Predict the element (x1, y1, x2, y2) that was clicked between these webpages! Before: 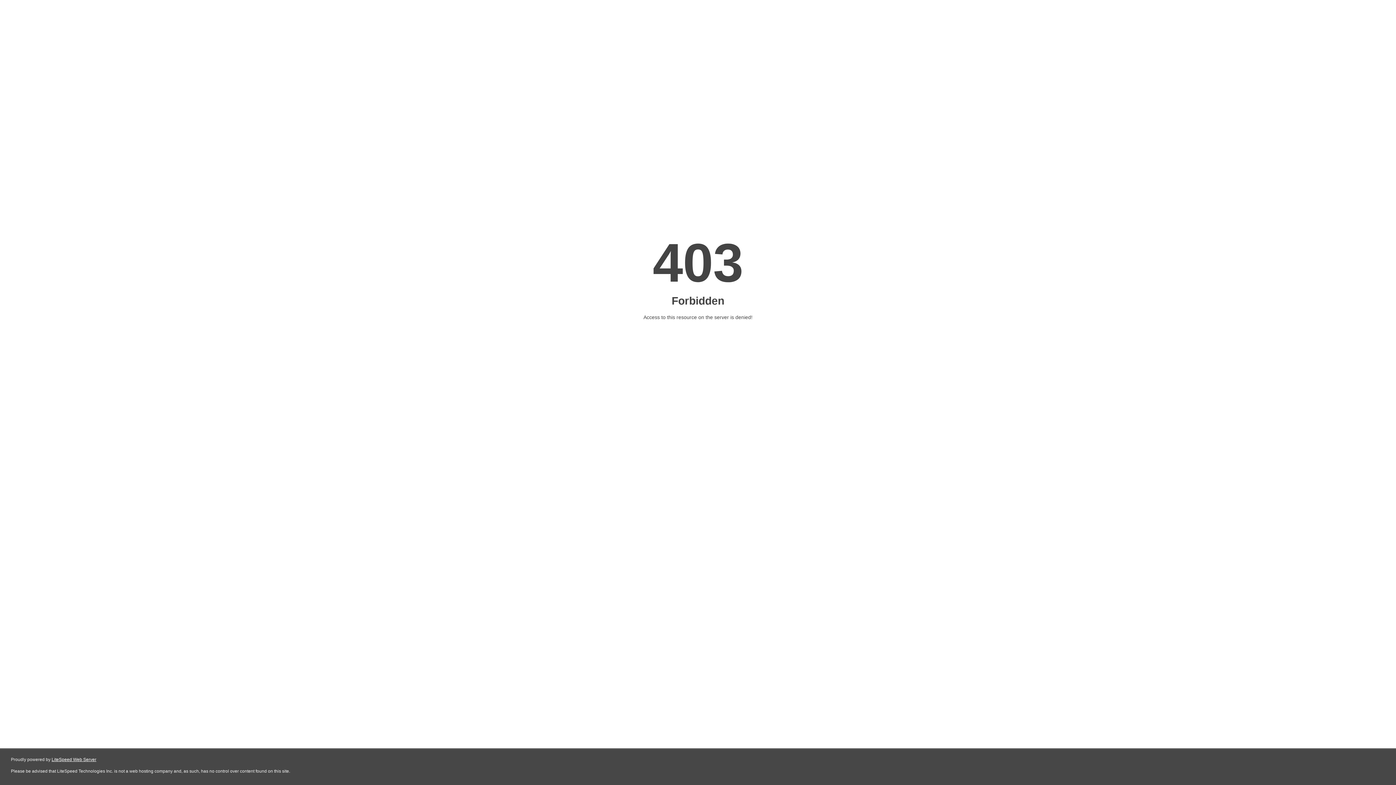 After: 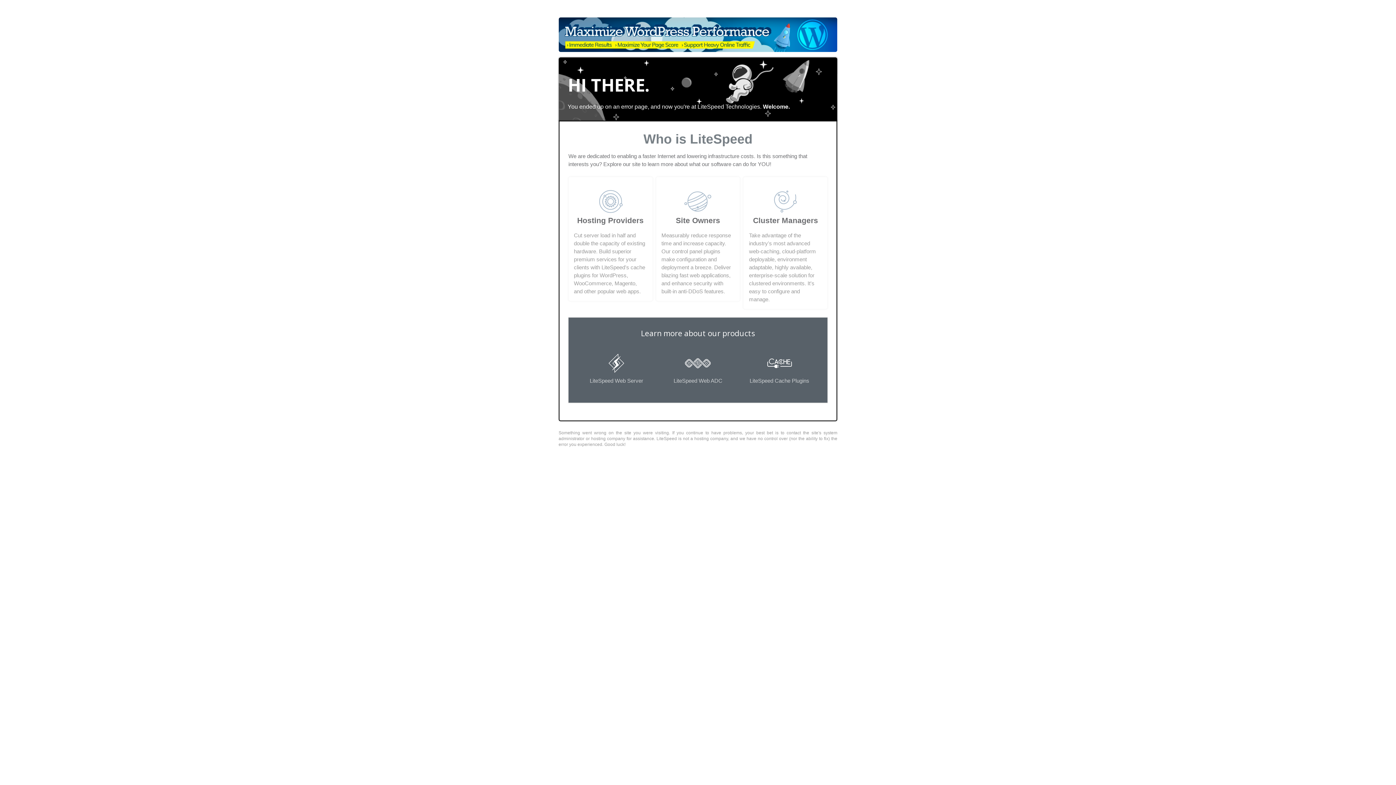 Action: bbox: (51, 757, 96, 762) label: LiteSpeed Web Server